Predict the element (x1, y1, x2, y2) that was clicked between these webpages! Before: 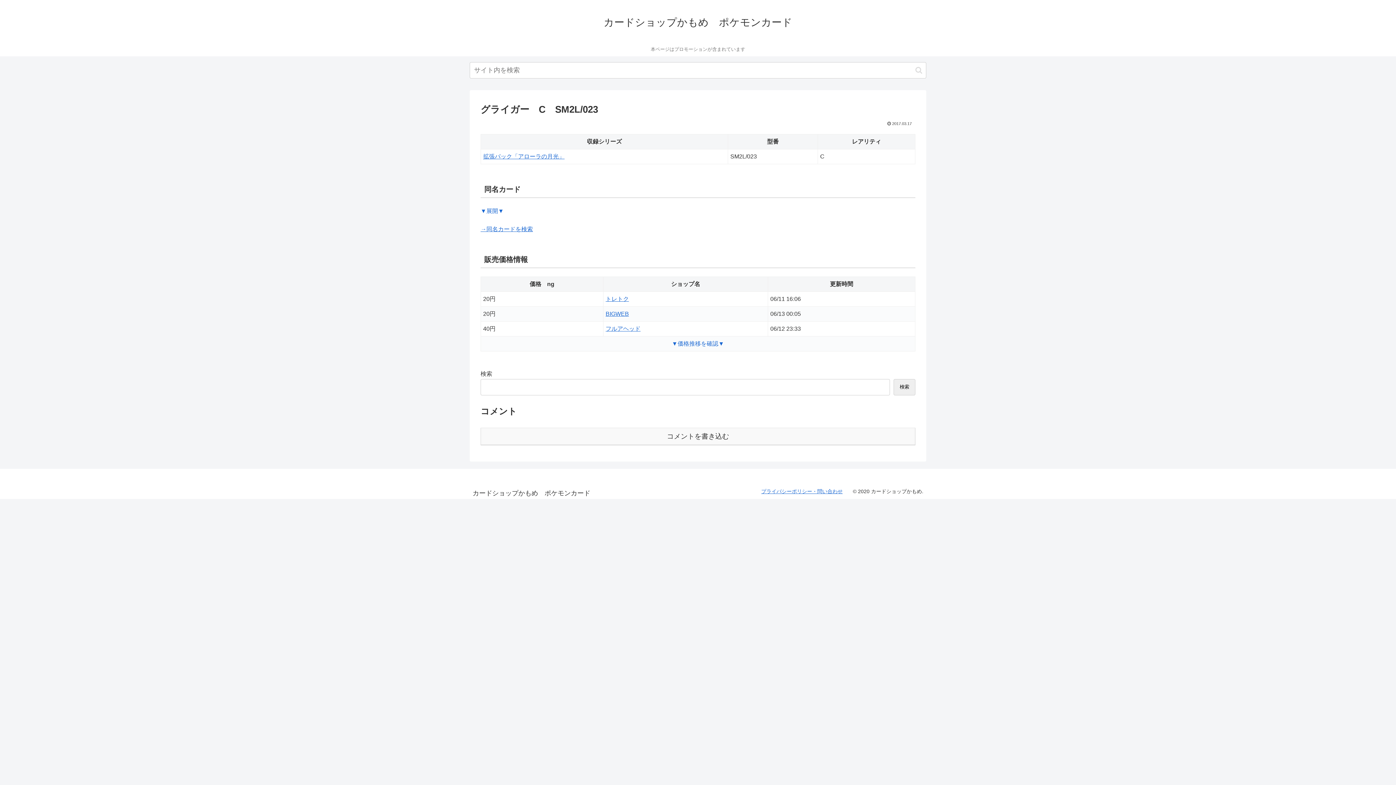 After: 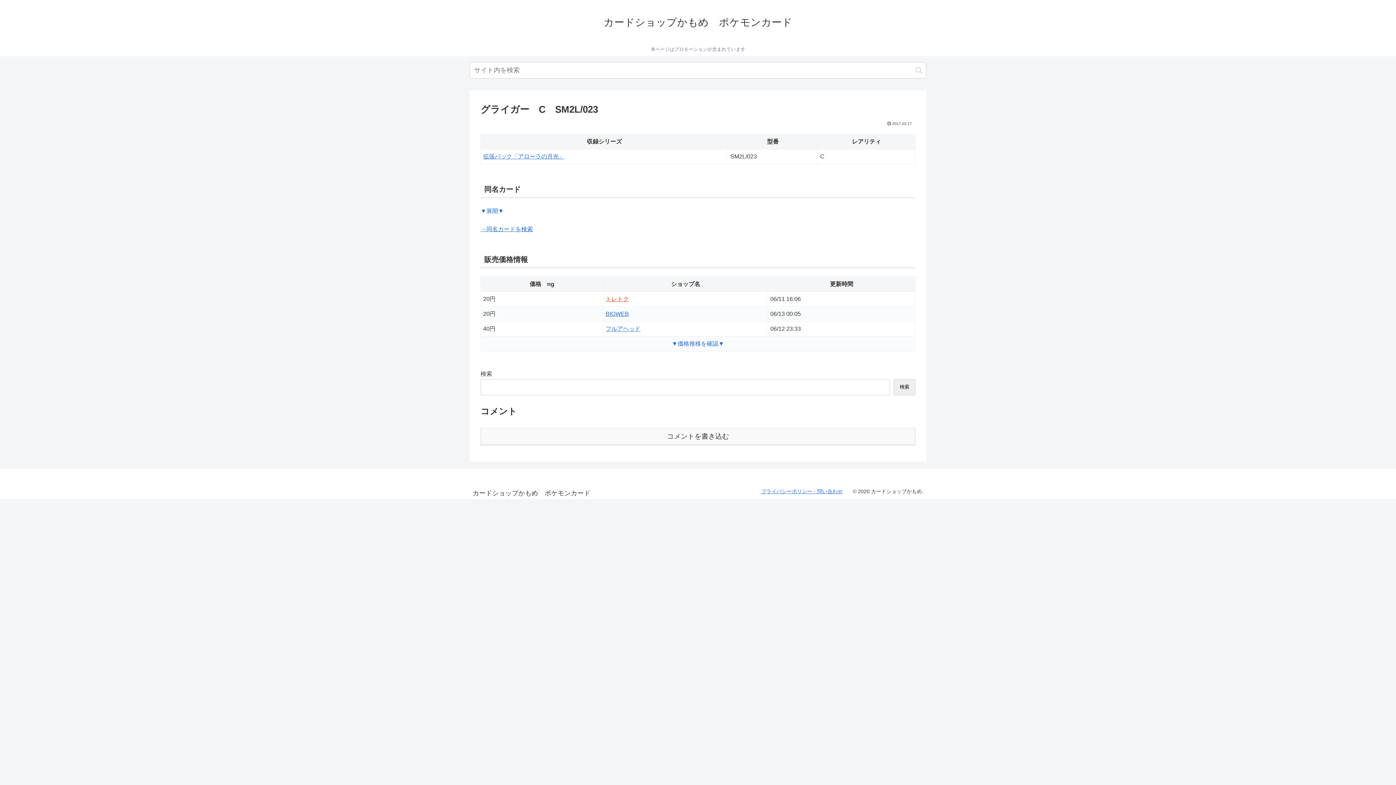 Action: label: トレトク bbox: (605, 295, 629, 302)